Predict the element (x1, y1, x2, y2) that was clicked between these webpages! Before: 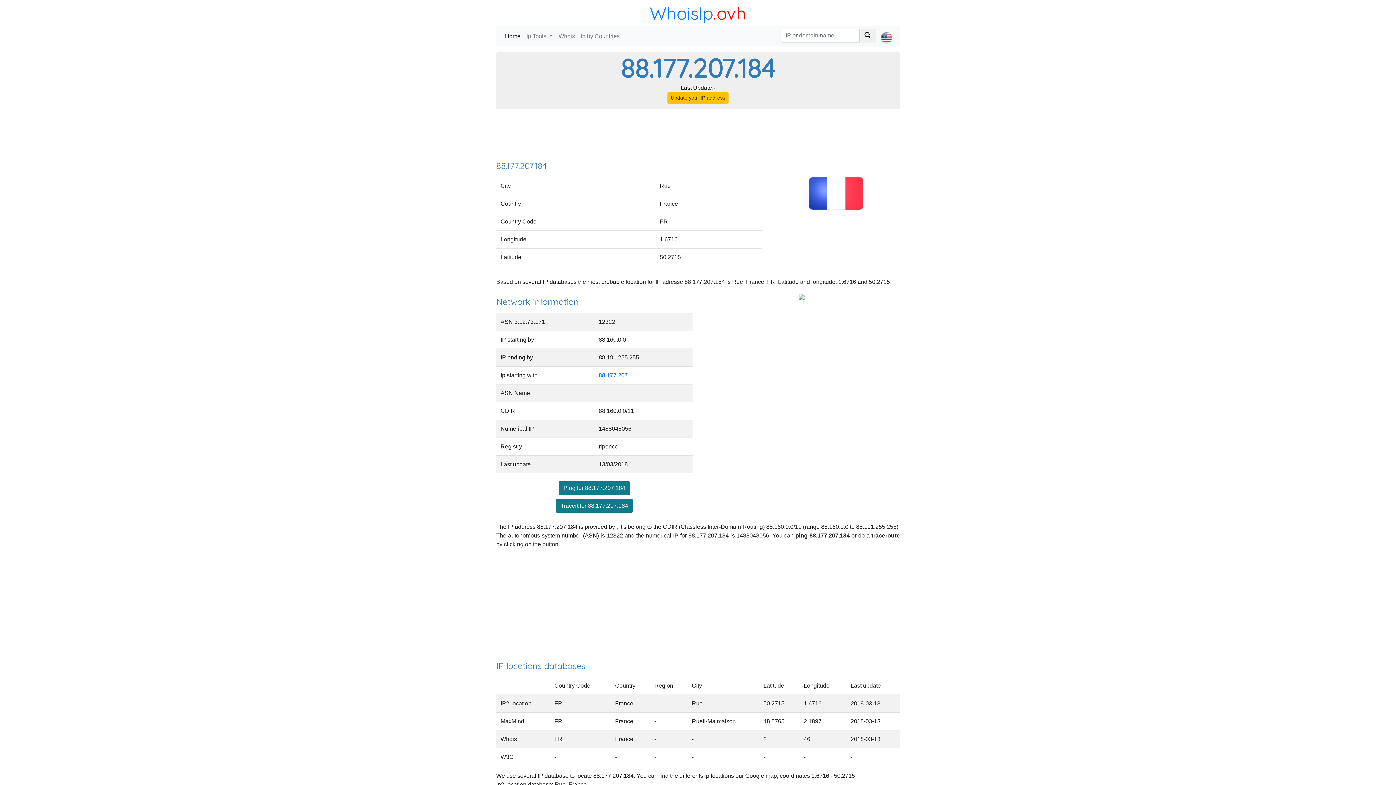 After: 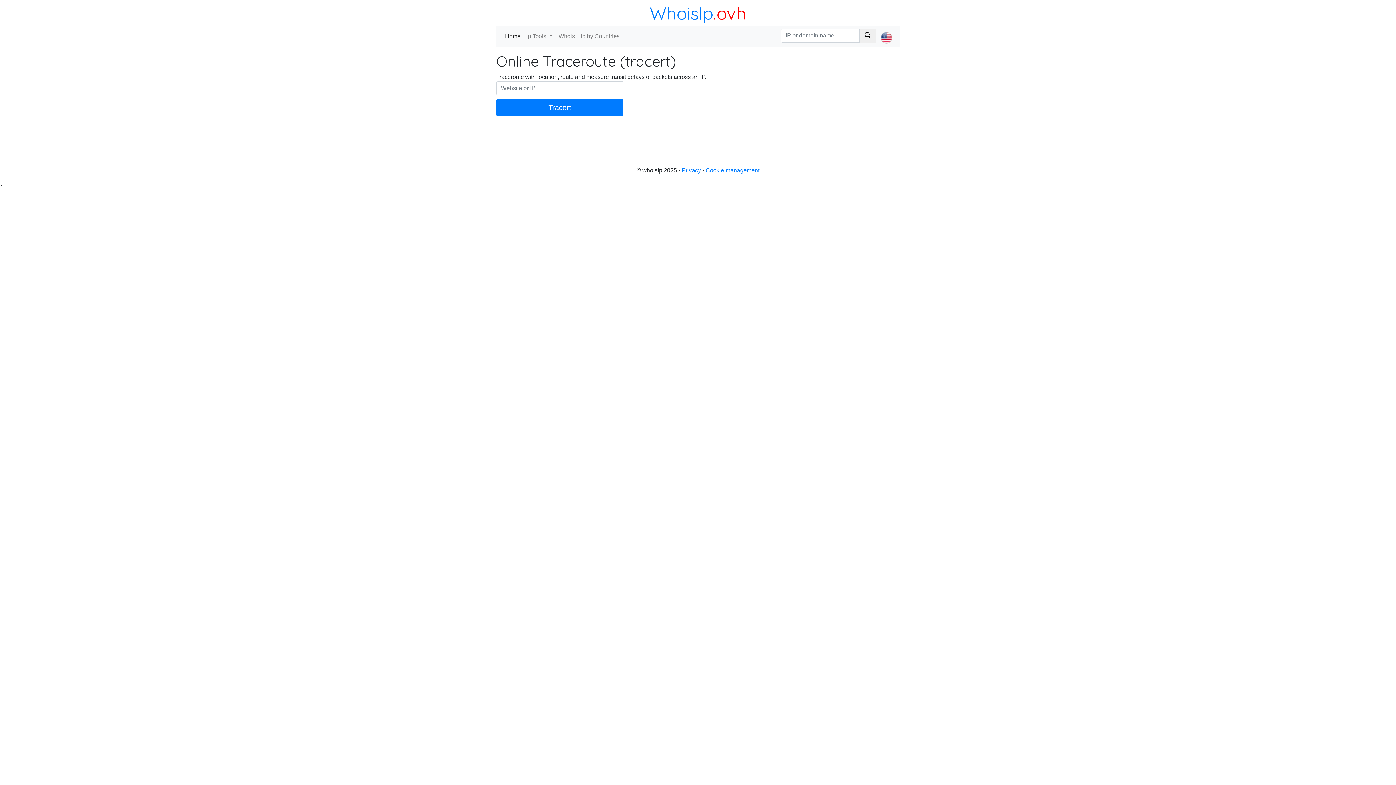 Action: label: Tracert for 88.177.207.184 bbox: (556, 499, 633, 512)